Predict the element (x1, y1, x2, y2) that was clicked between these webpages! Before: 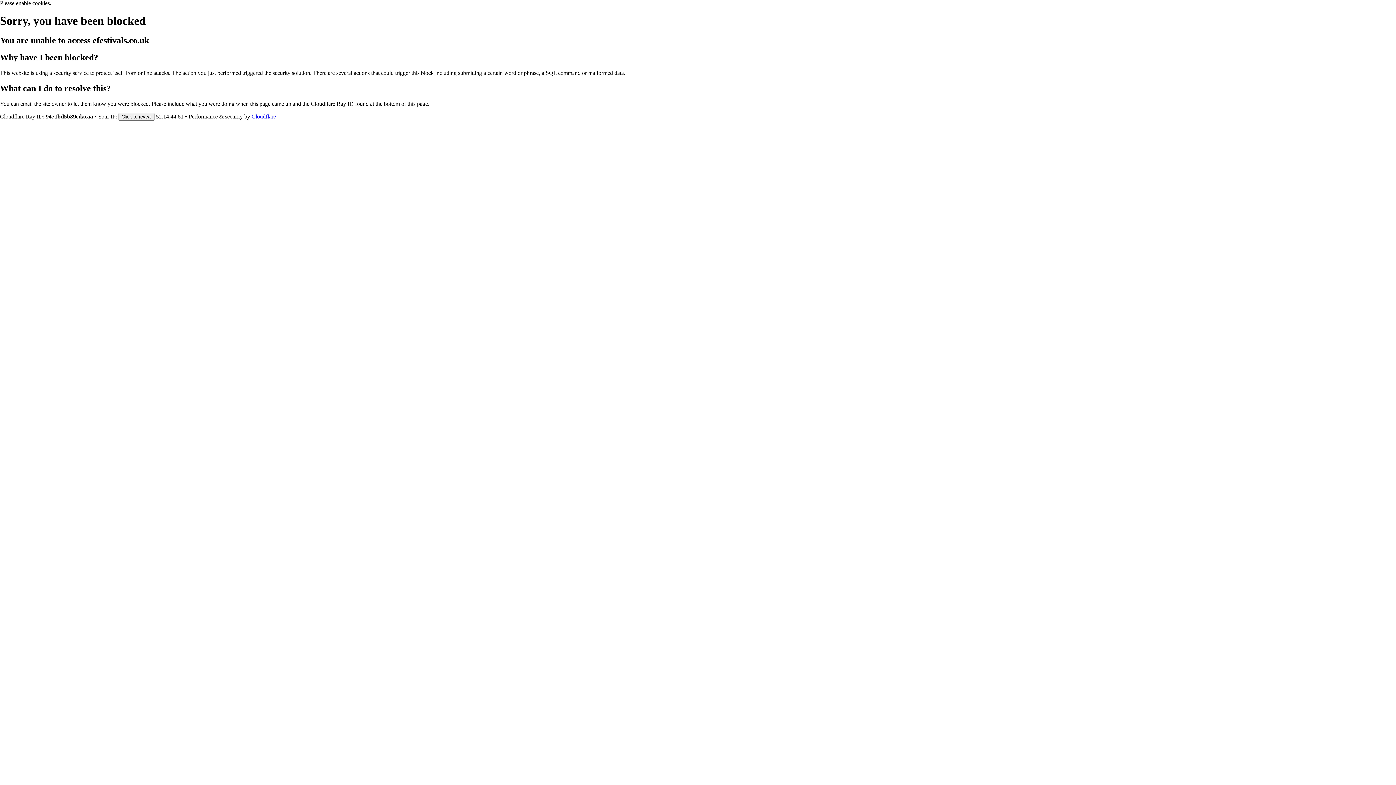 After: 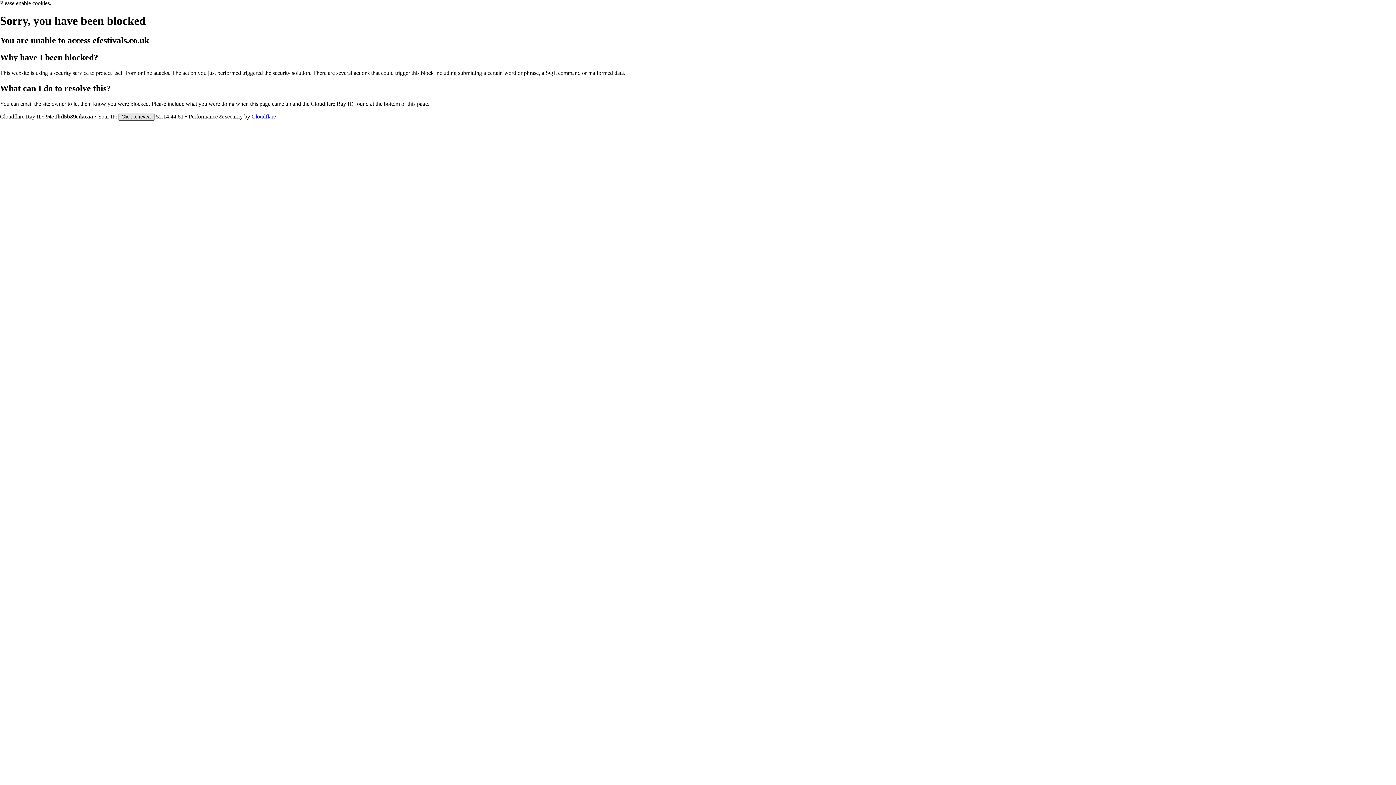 Action: bbox: (118, 112, 154, 120) label: Click to reveal